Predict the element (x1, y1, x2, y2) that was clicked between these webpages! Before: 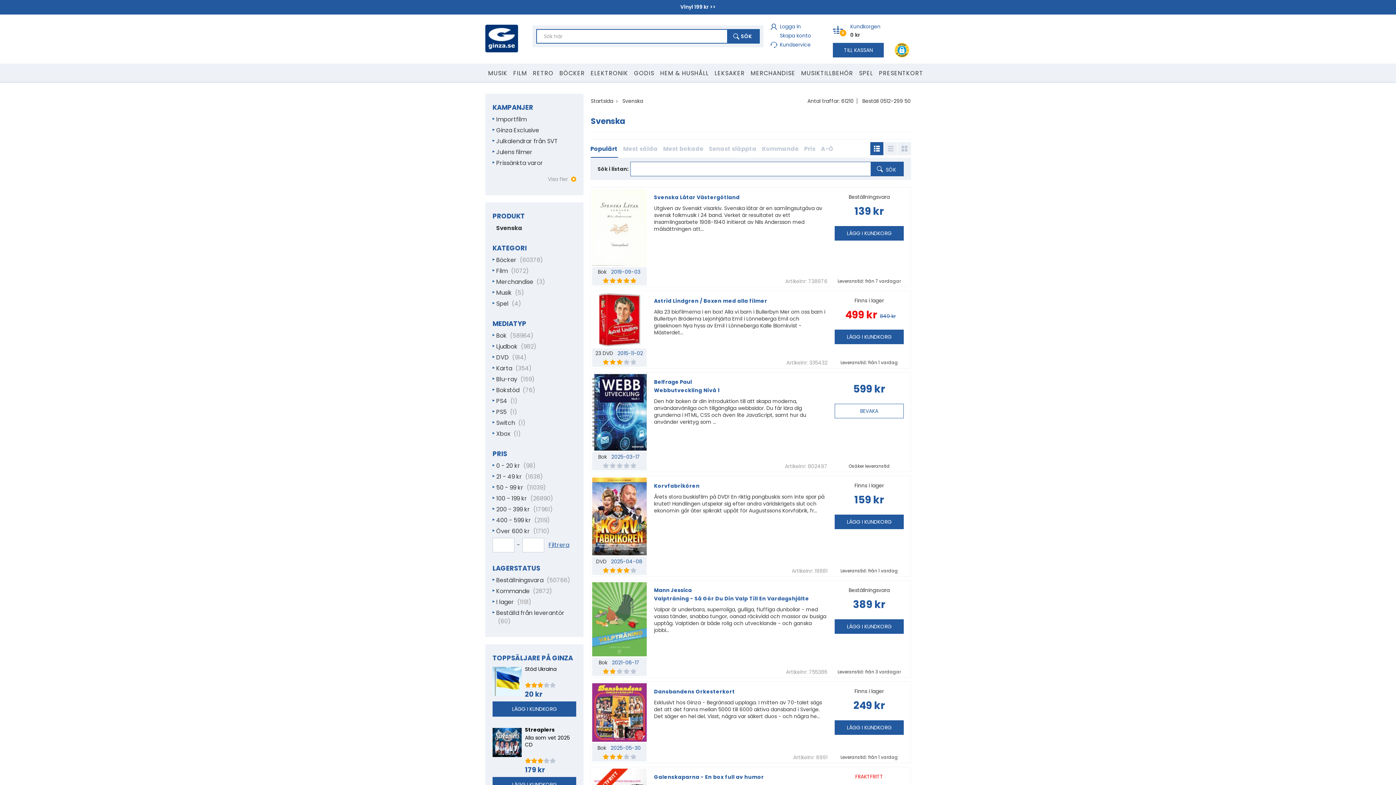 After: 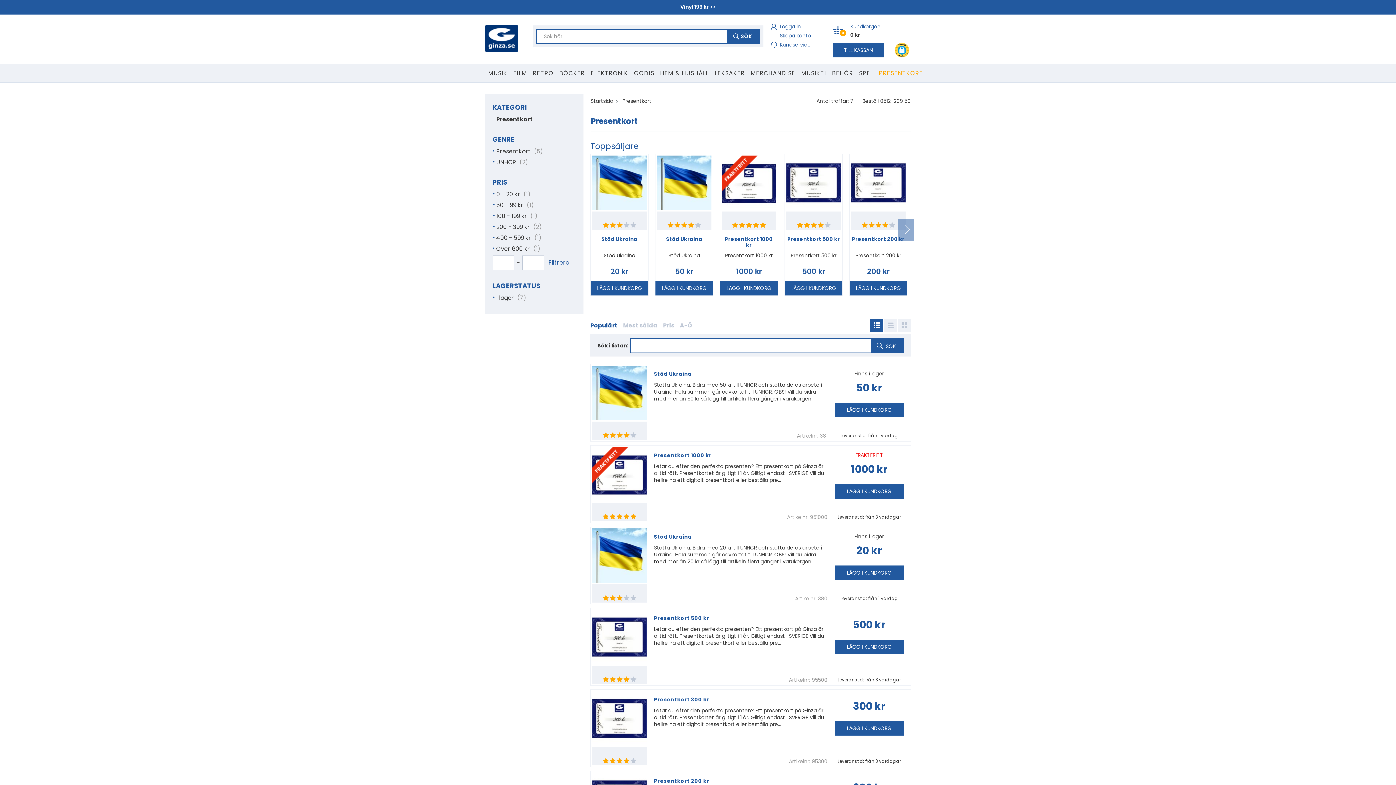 Action: label: PRESENTKORT bbox: (876, 63, 926, 81)